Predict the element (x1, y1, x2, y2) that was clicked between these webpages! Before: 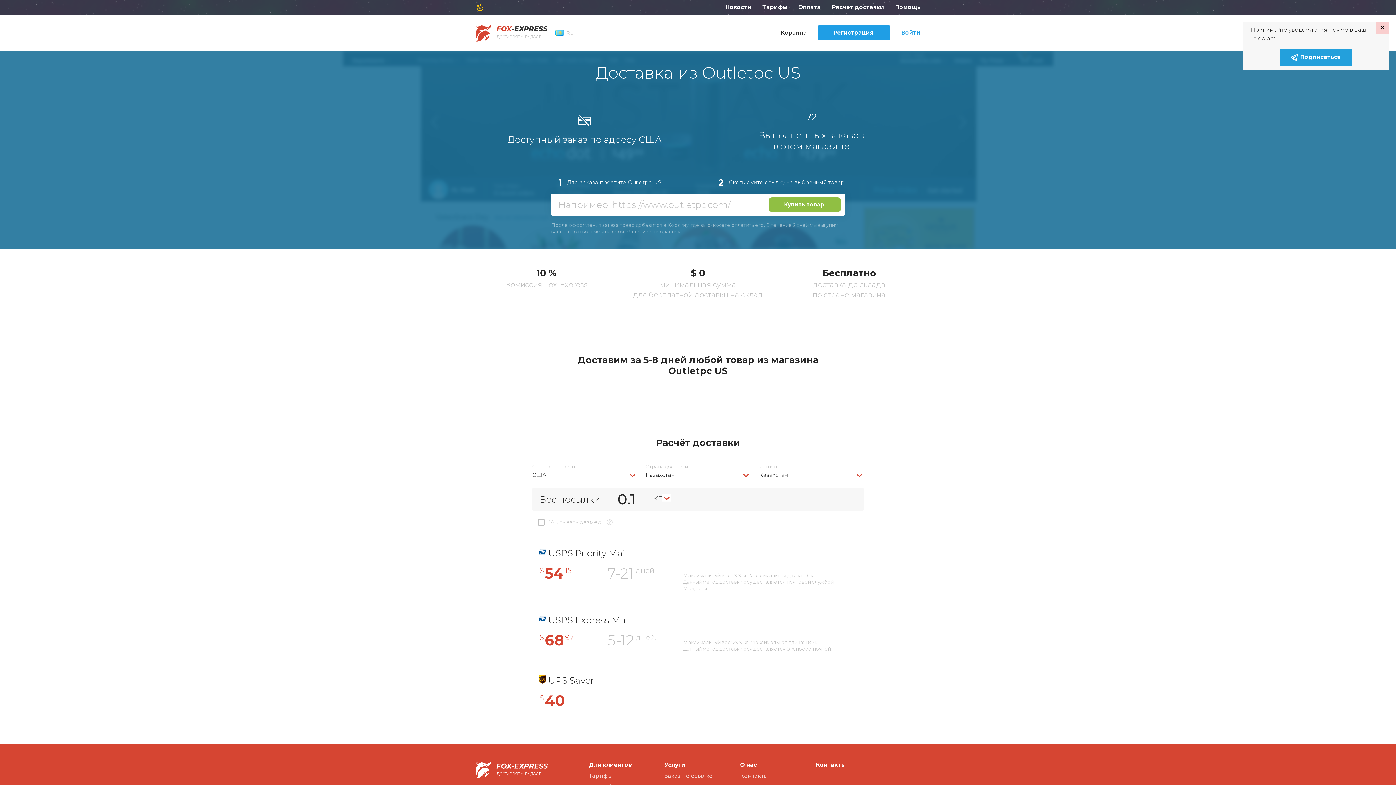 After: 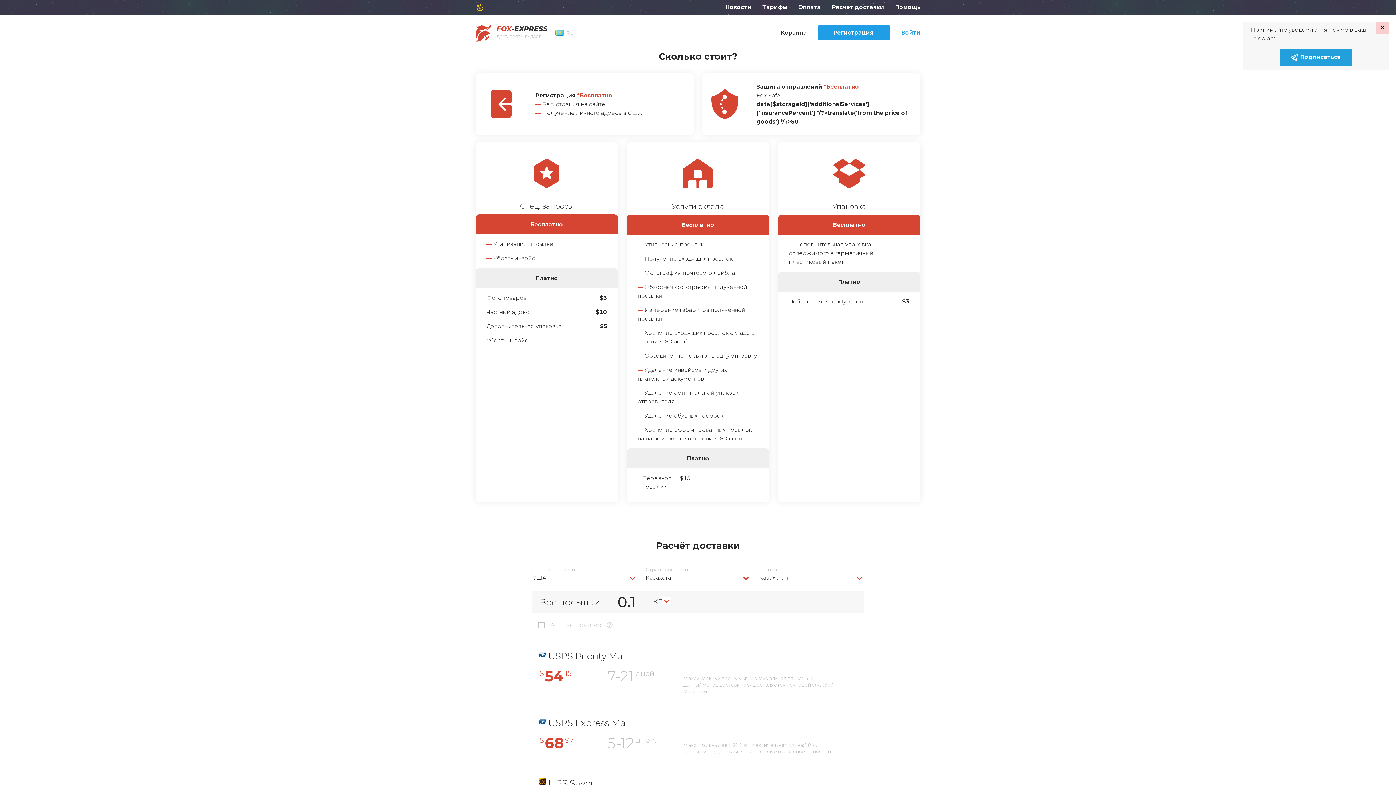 Action: label: Тарифы bbox: (589, 772, 656, 780)